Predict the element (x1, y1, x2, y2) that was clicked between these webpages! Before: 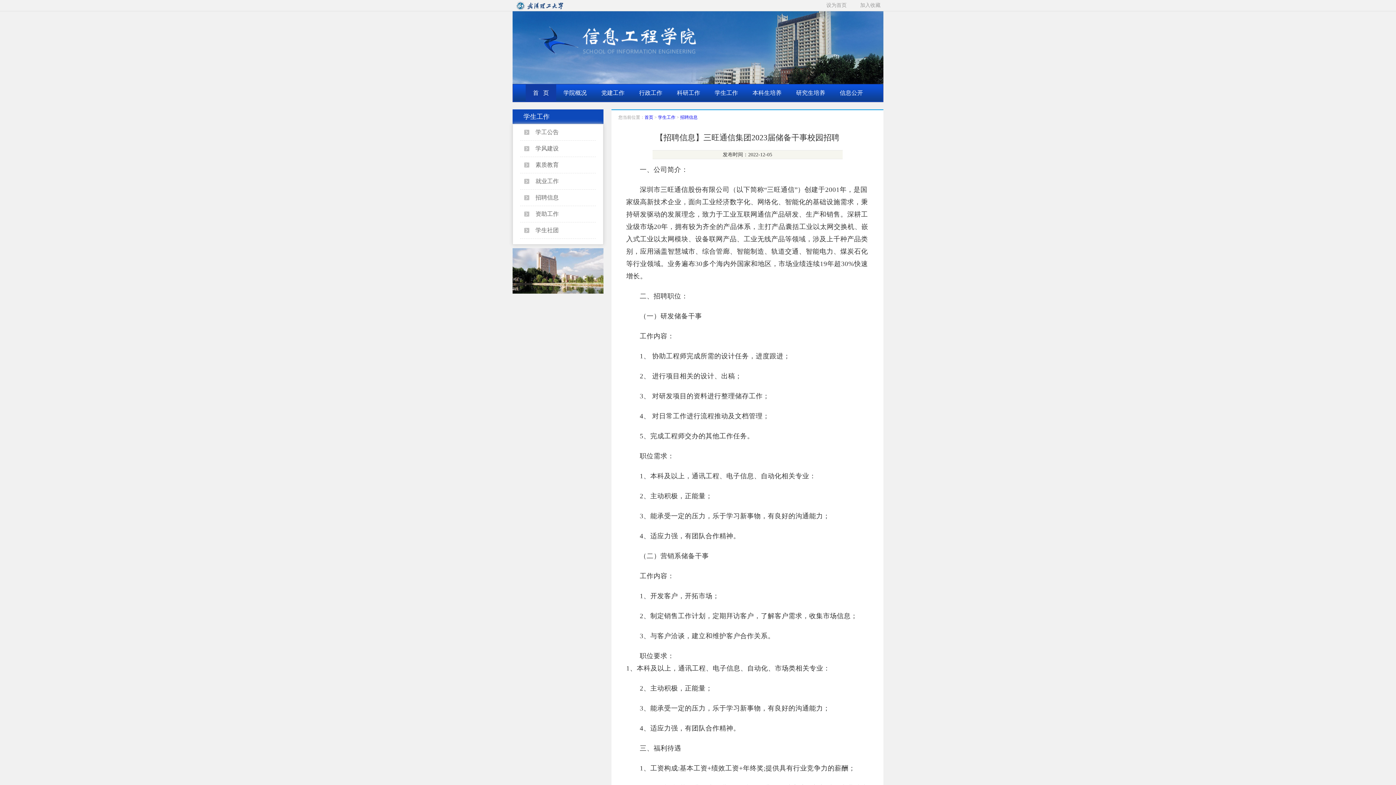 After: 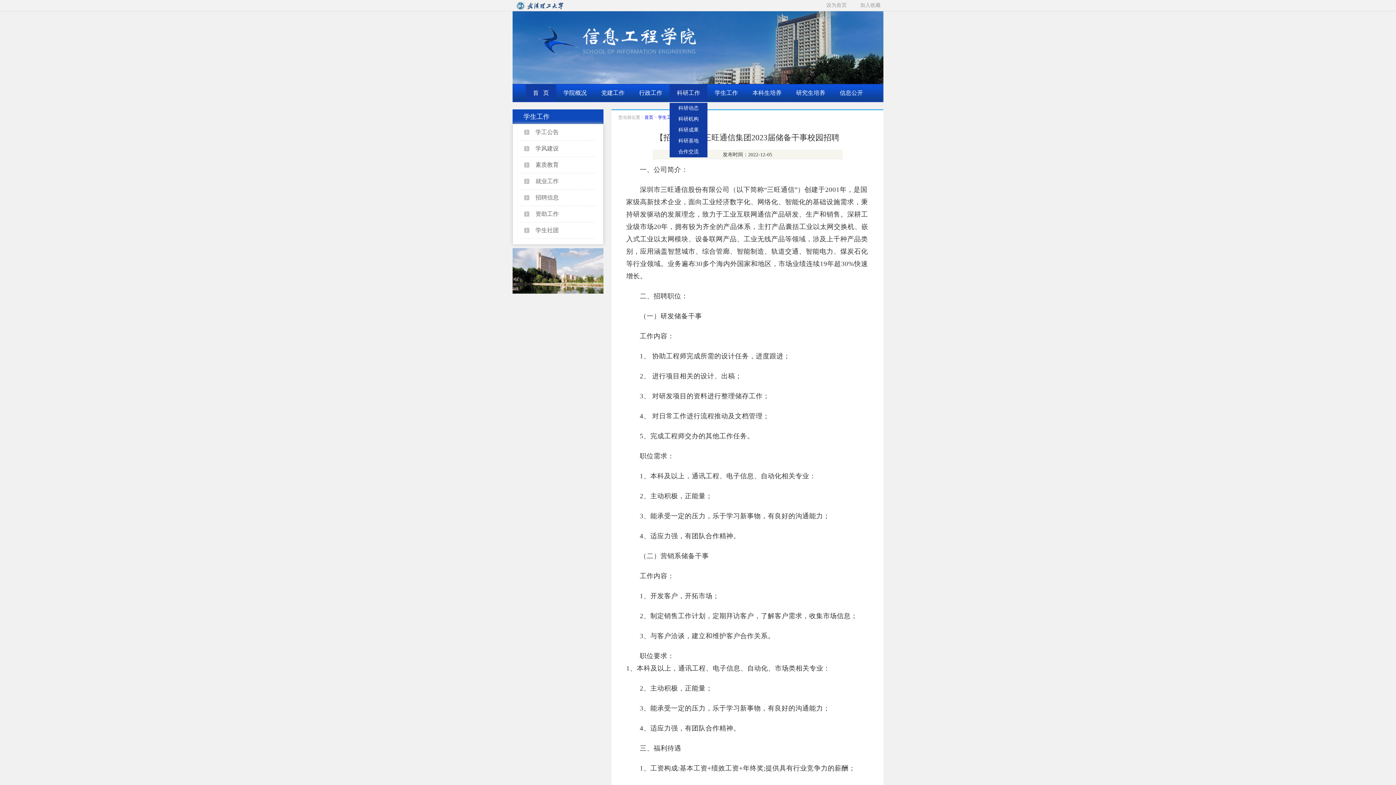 Action: label: 科研工作 bbox: (669, 84, 707, 102)